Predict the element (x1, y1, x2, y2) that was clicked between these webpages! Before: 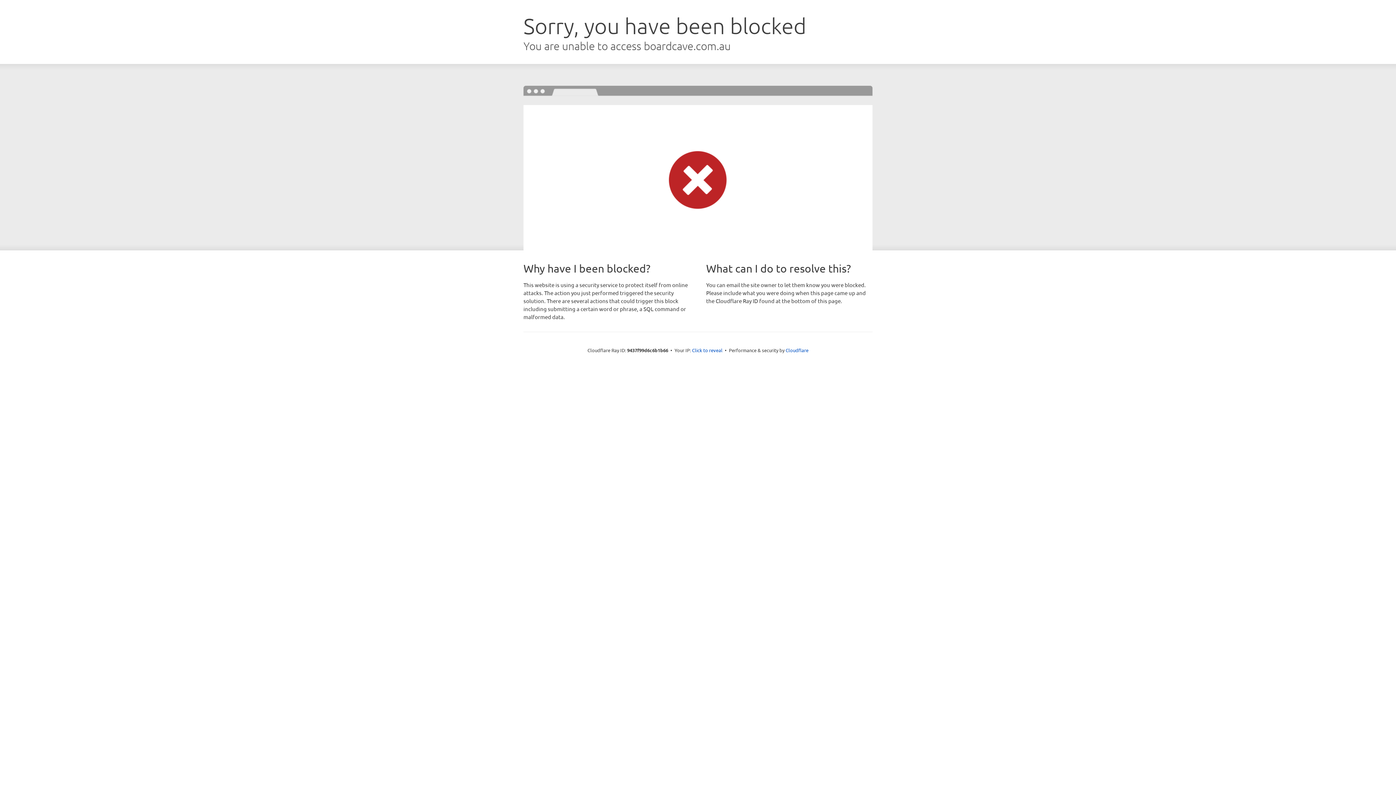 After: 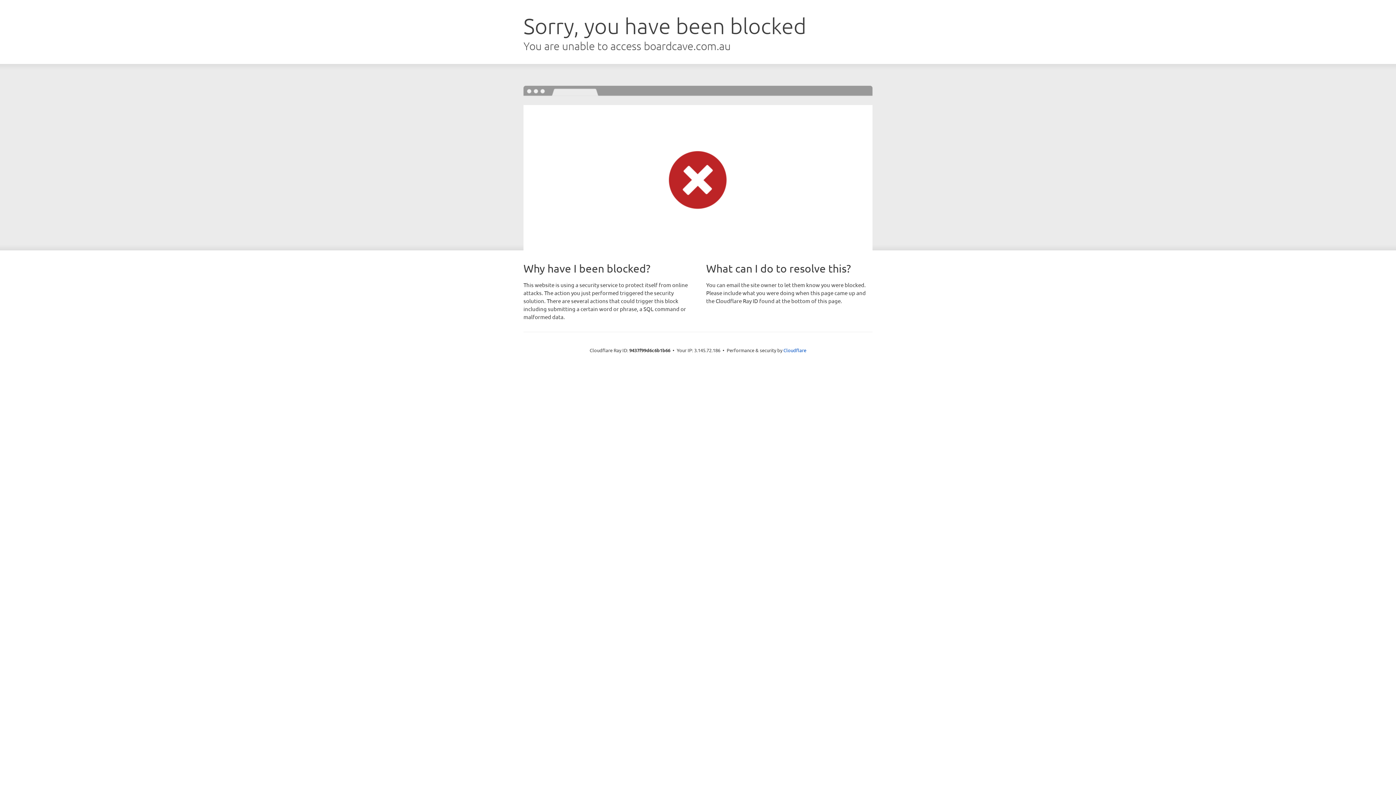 Action: bbox: (692, 346, 722, 353) label: Click to reveal